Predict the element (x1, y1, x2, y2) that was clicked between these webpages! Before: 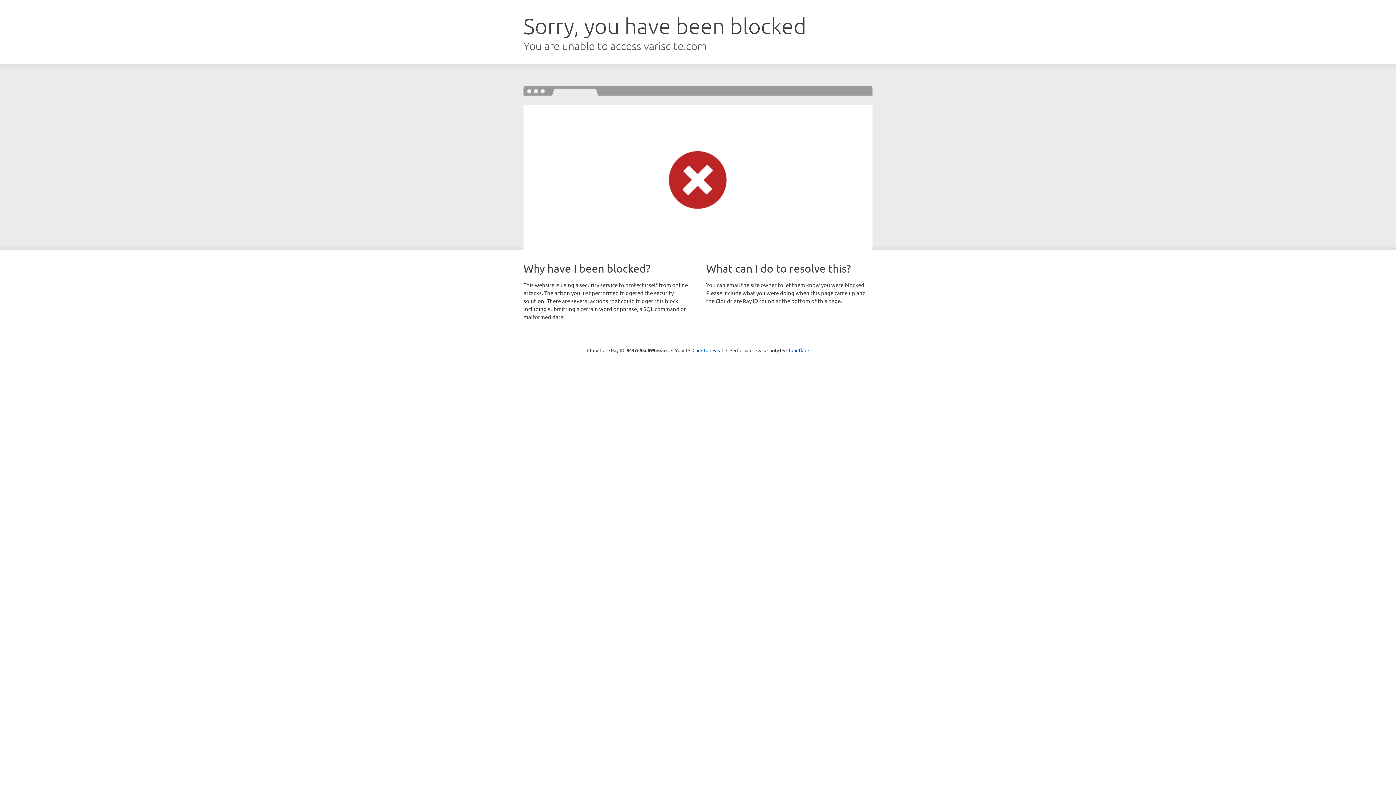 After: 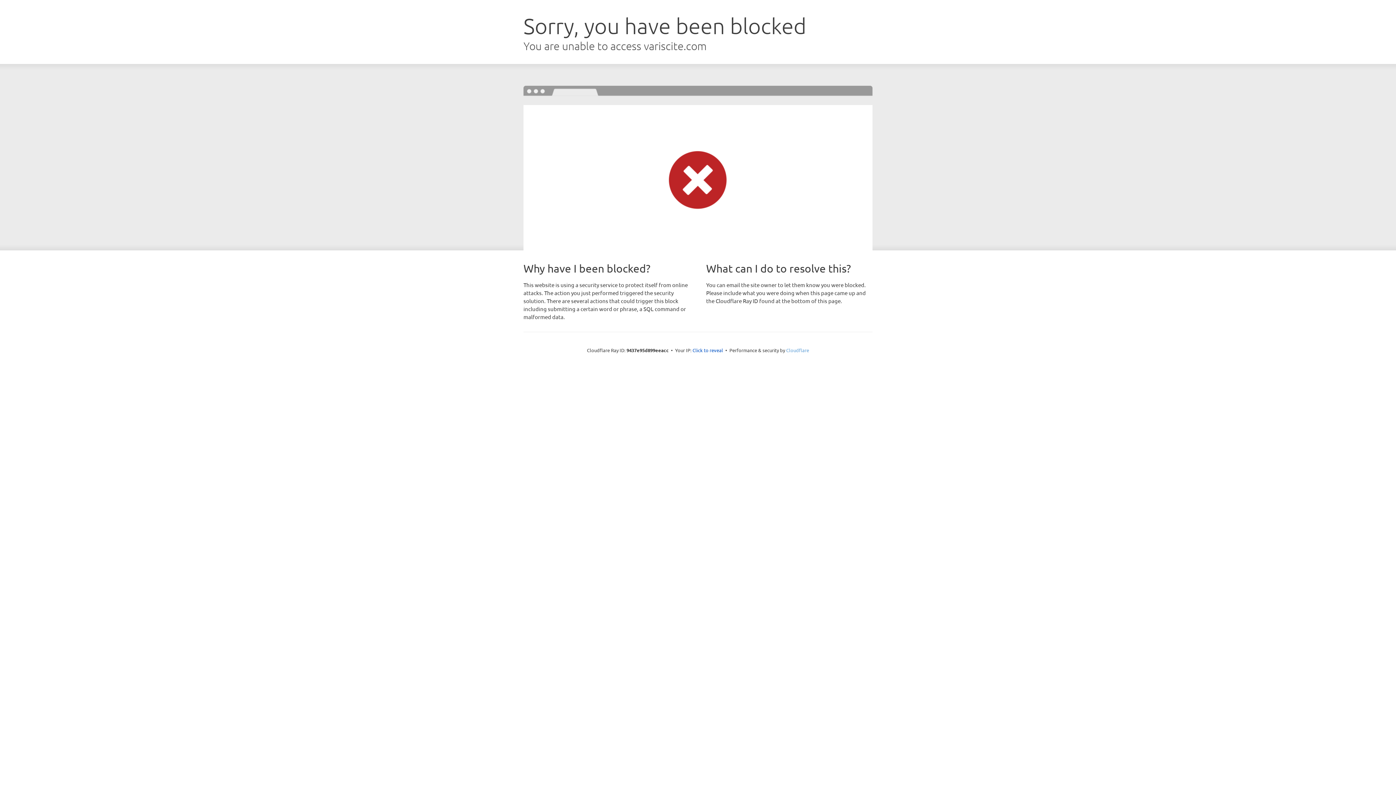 Action: bbox: (786, 347, 809, 353) label: Cloudflare